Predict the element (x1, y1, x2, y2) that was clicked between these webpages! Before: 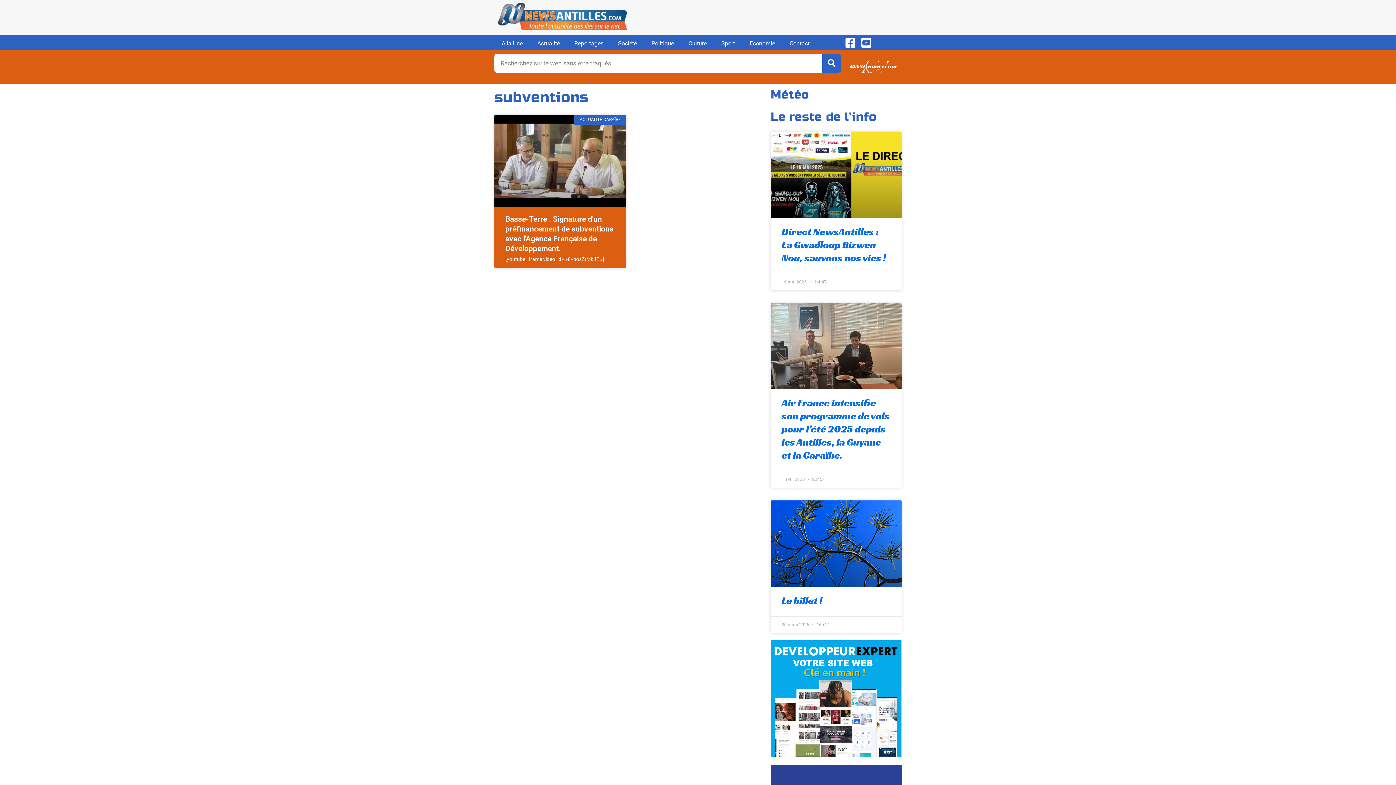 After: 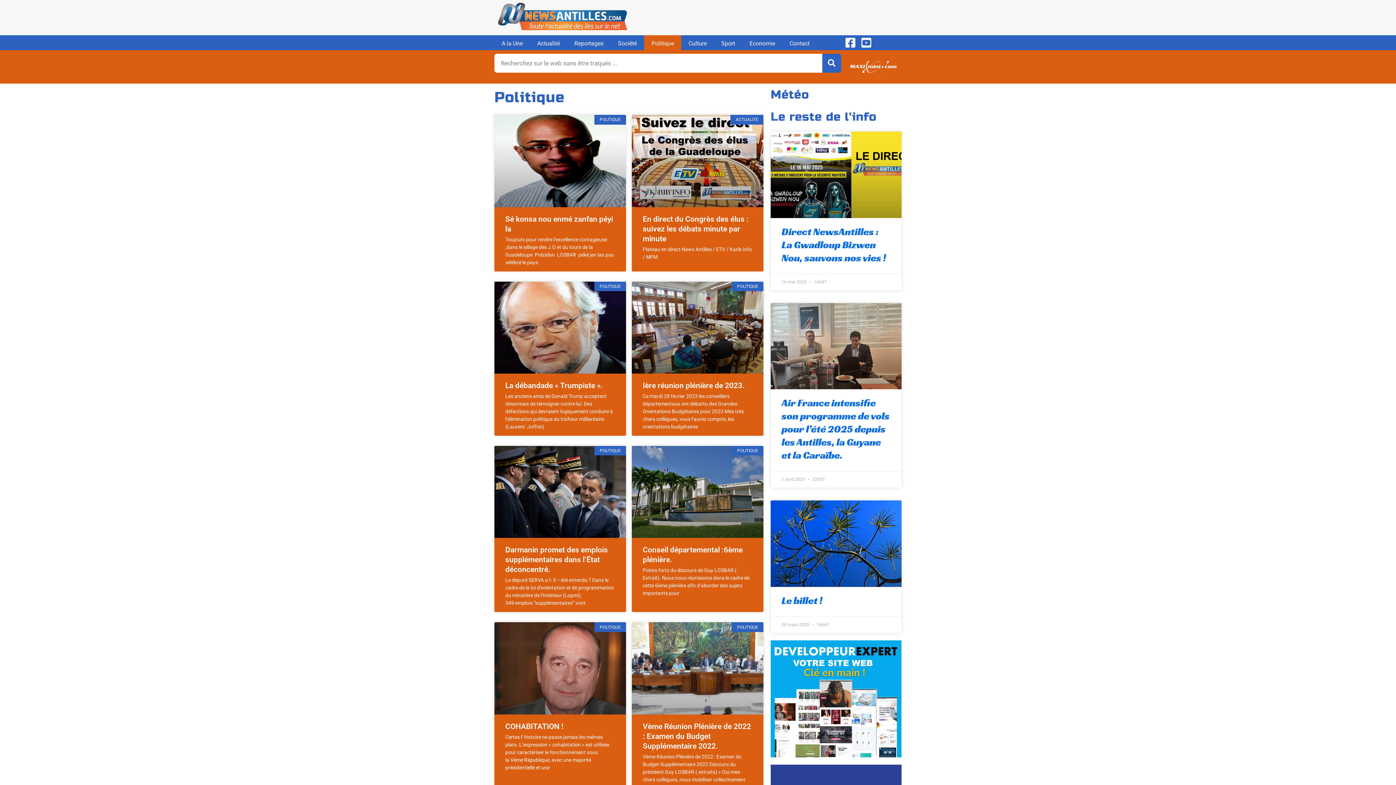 Action: label: Politique bbox: (644, 35, 681, 52)